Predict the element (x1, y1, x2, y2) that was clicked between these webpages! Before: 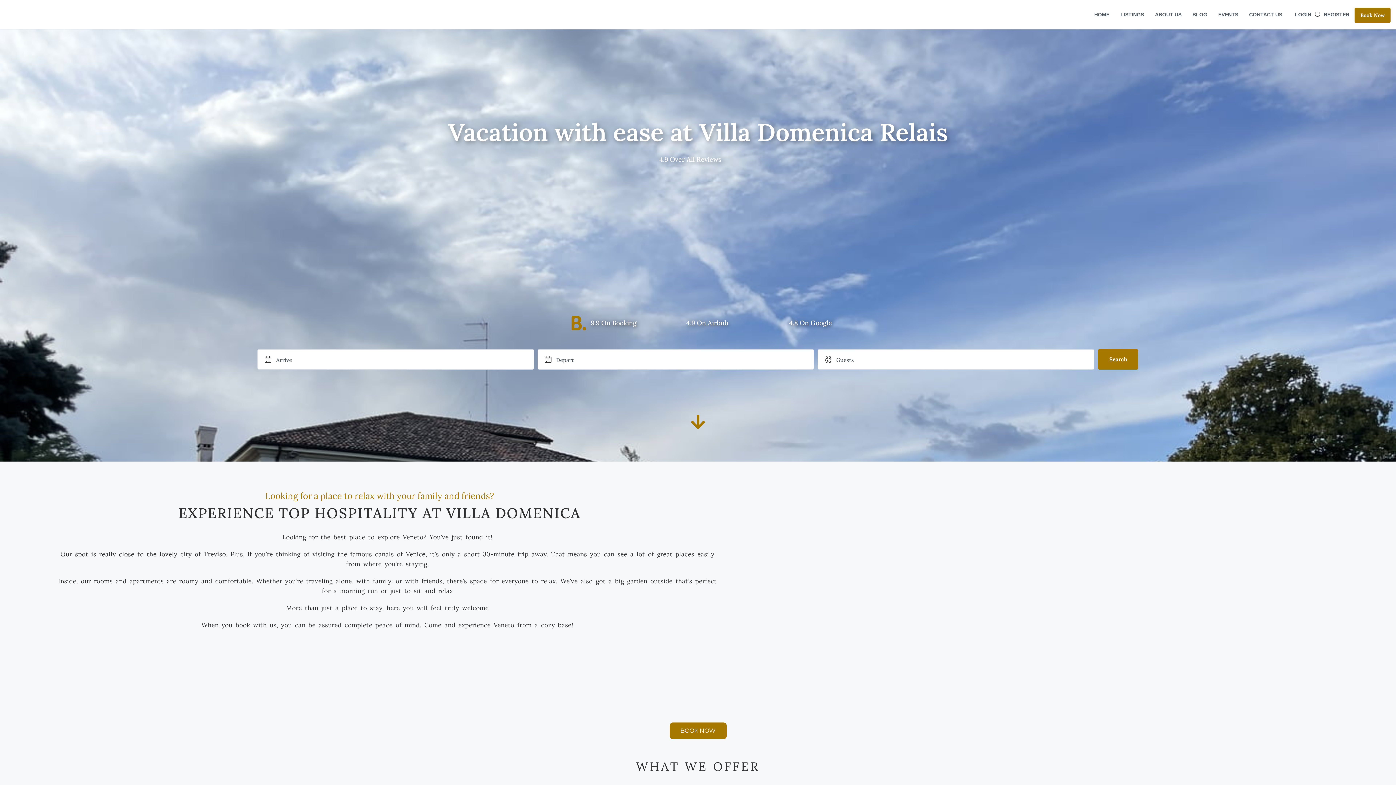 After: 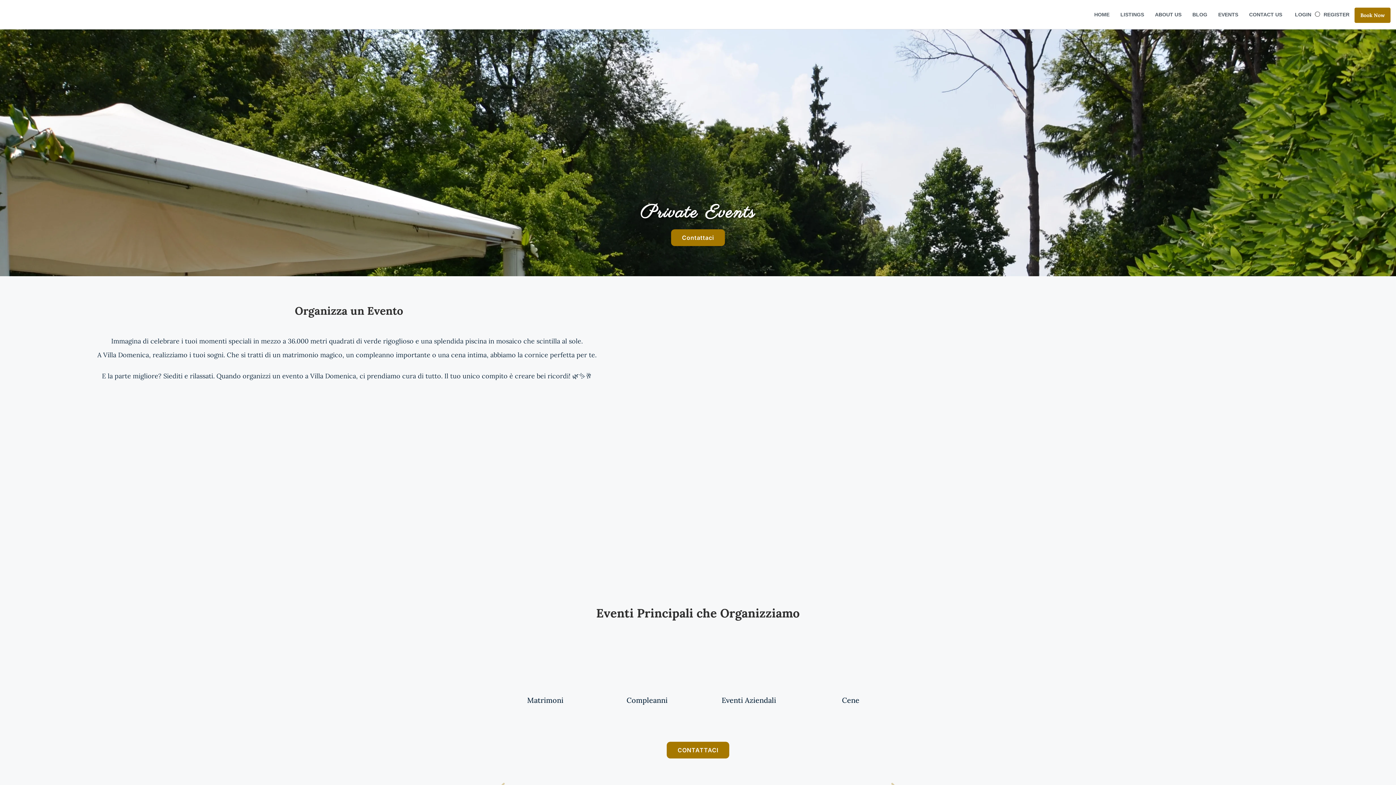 Action: label: EVENTS bbox: (1213, 0, 1244, 29)